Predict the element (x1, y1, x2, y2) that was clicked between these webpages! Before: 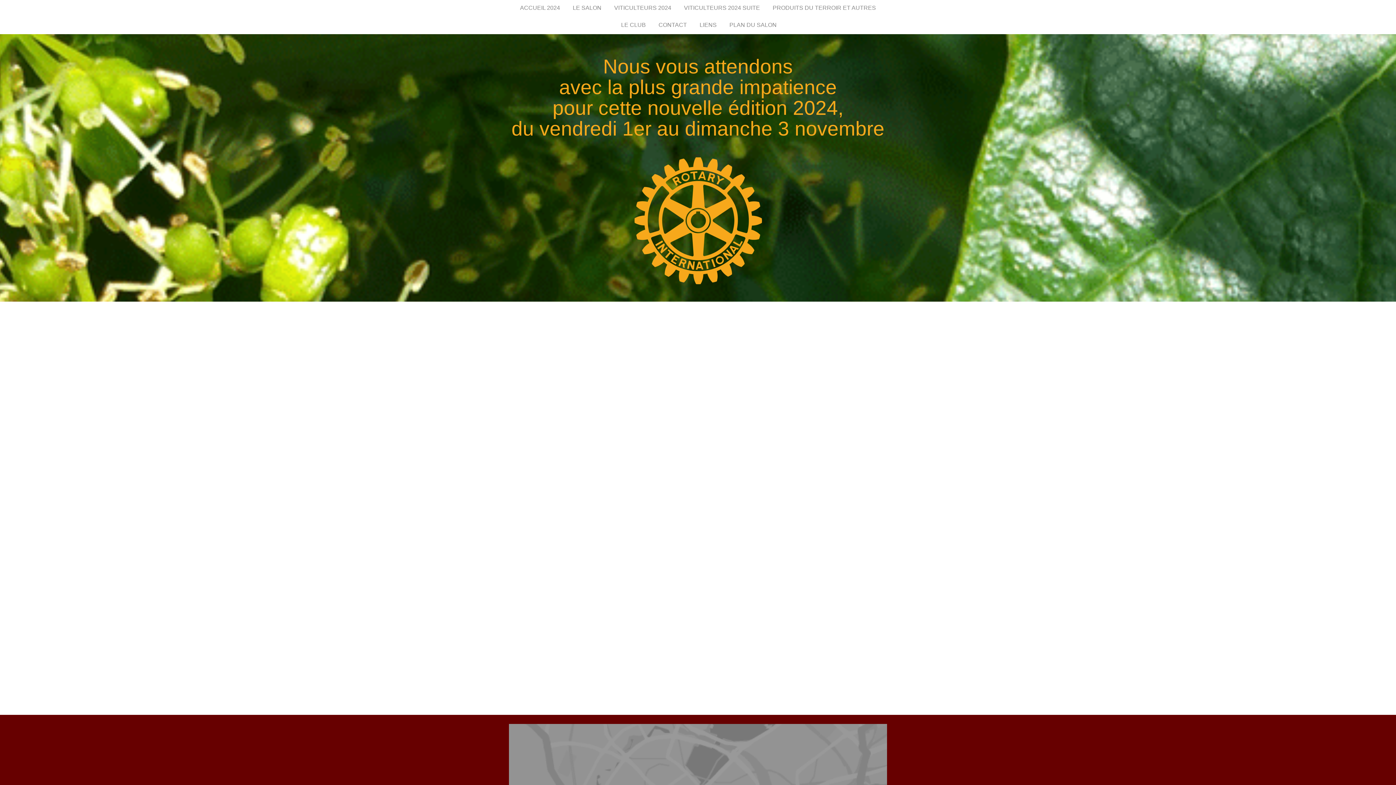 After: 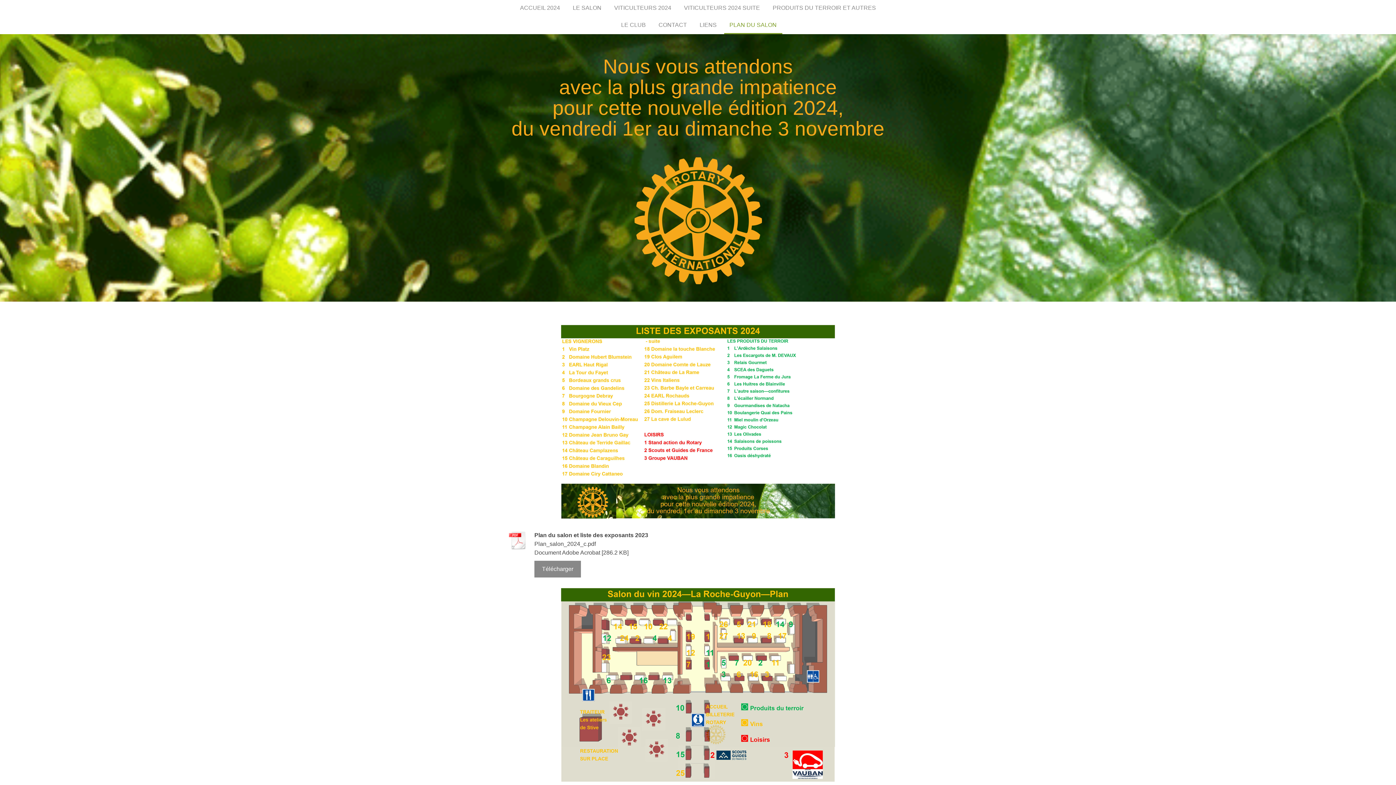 Action: label: PLAN DU SALON bbox: (724, 17, 782, 34)